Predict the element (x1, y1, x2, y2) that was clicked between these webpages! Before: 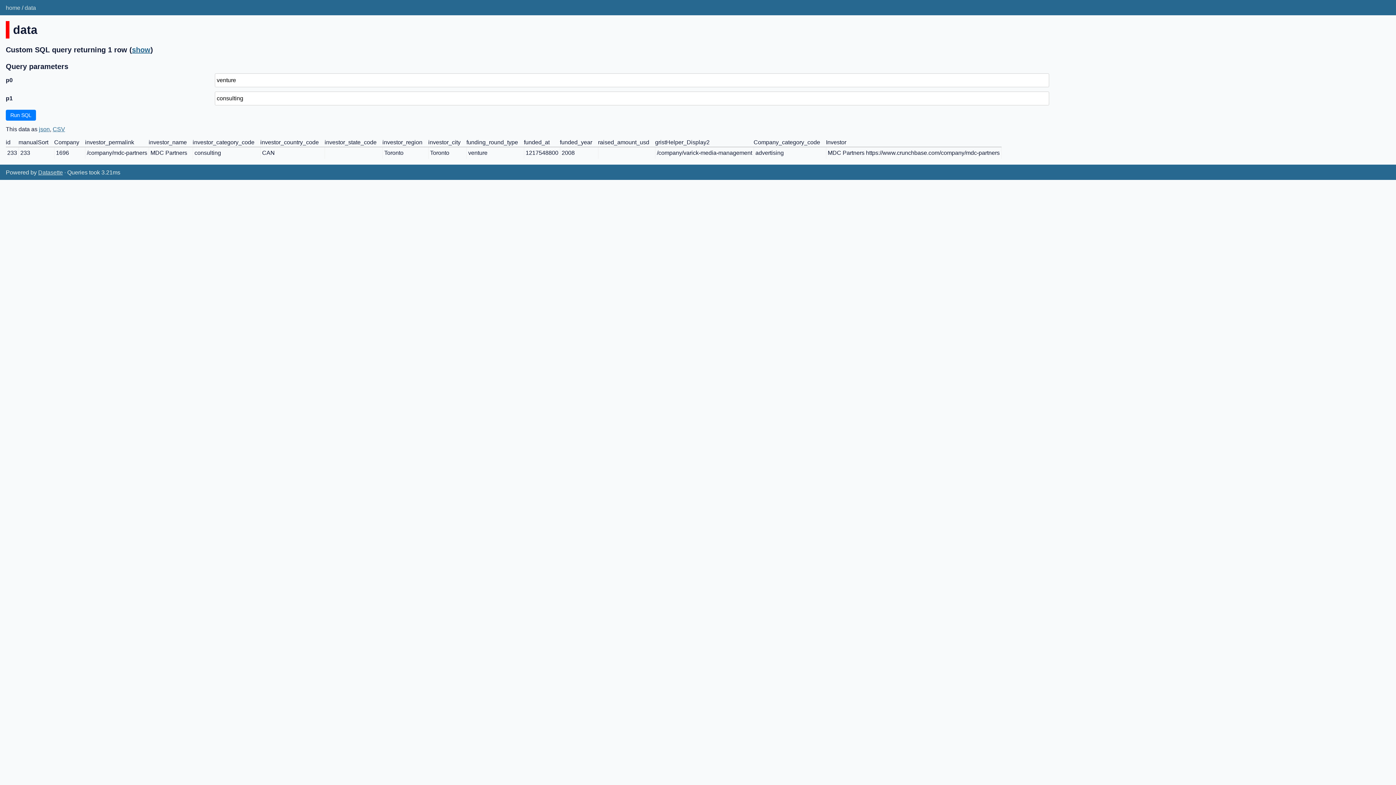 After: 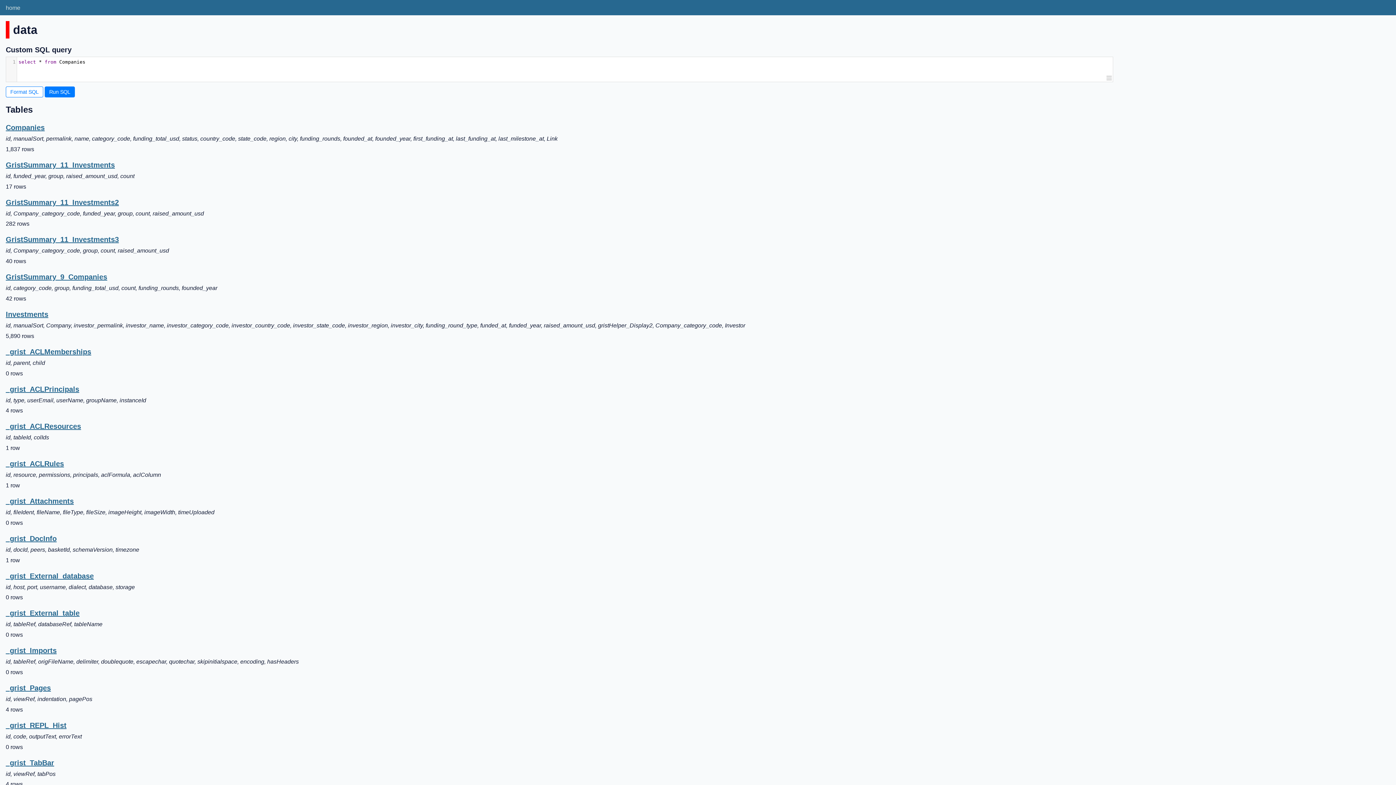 Action: label: data bbox: (24, 4, 36, 10)